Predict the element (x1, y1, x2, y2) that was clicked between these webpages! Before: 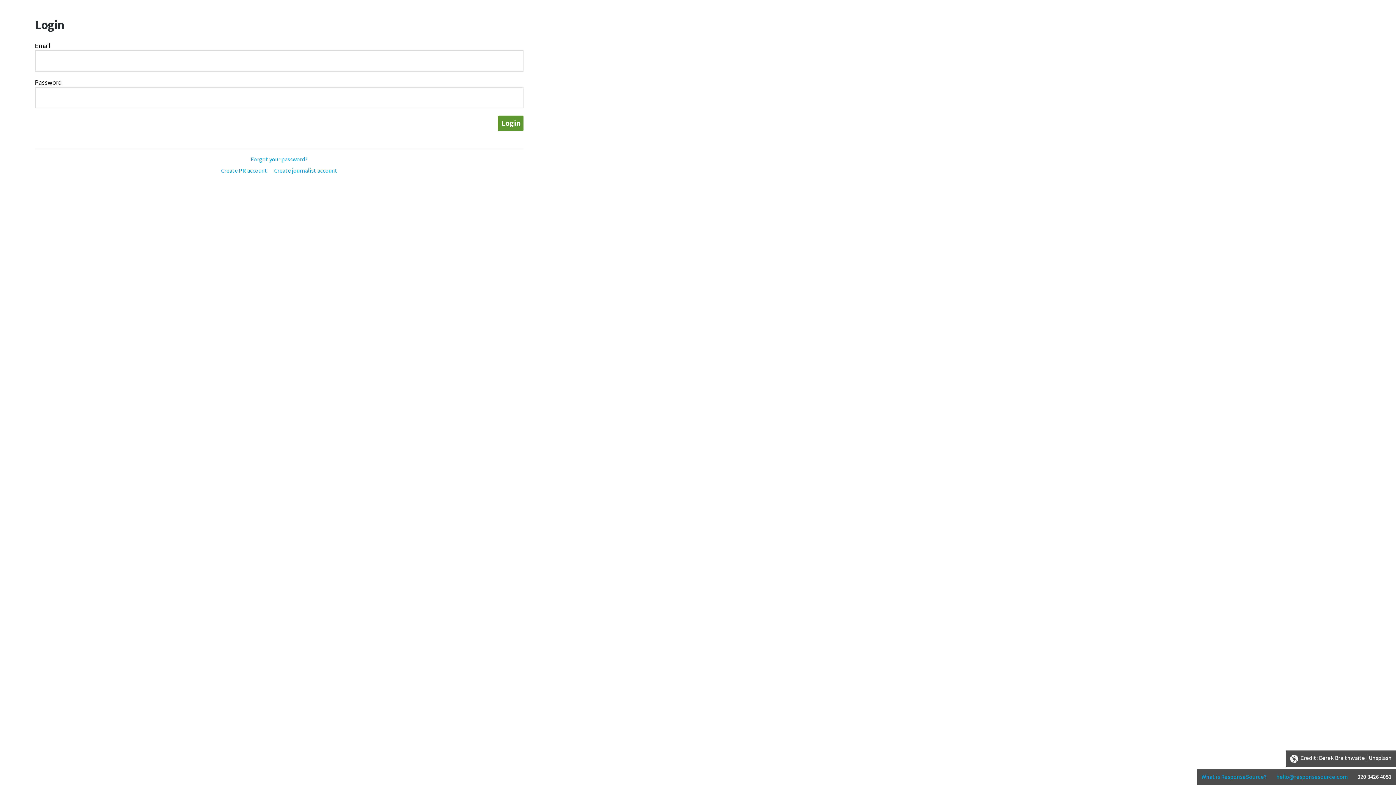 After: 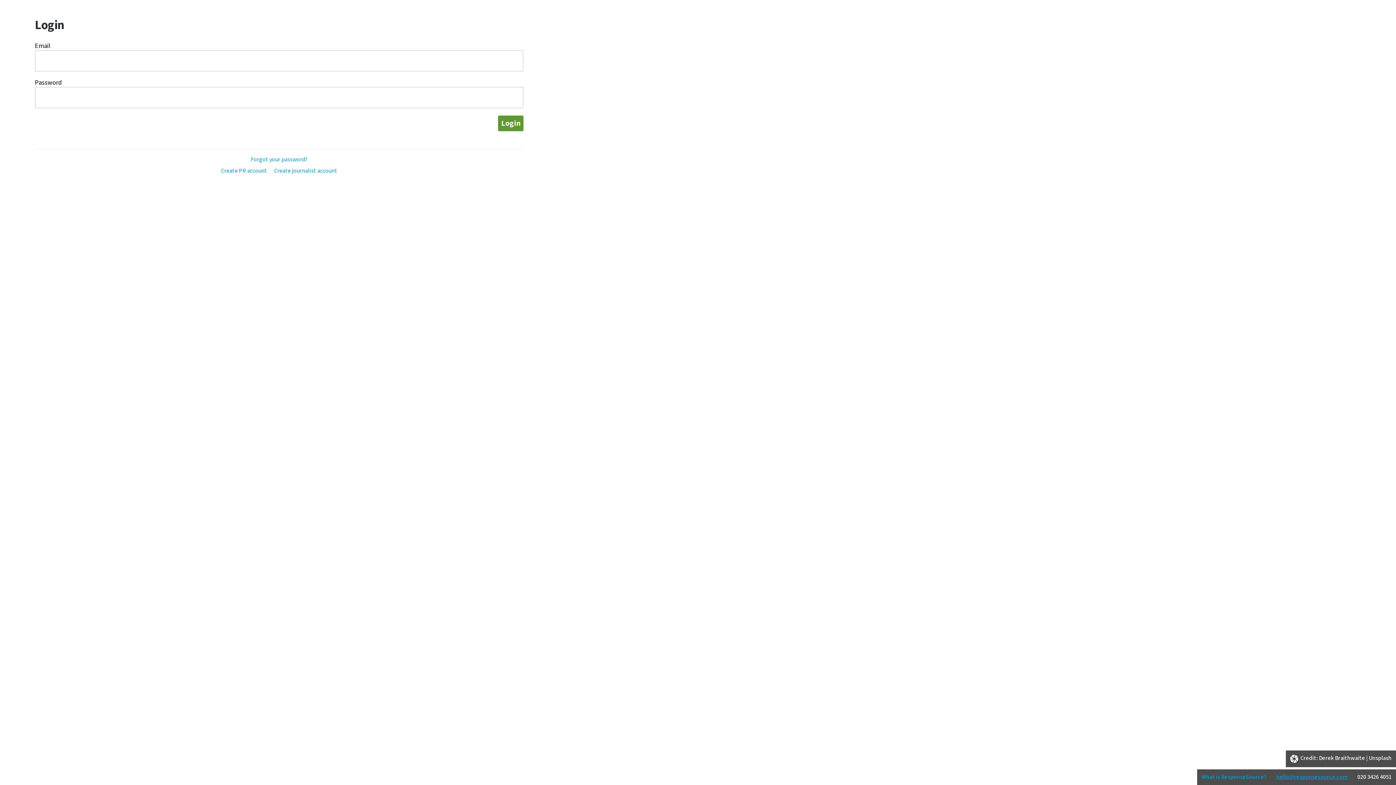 Action: bbox: (1276, 773, 1348, 781) label: hello@responsesource.com